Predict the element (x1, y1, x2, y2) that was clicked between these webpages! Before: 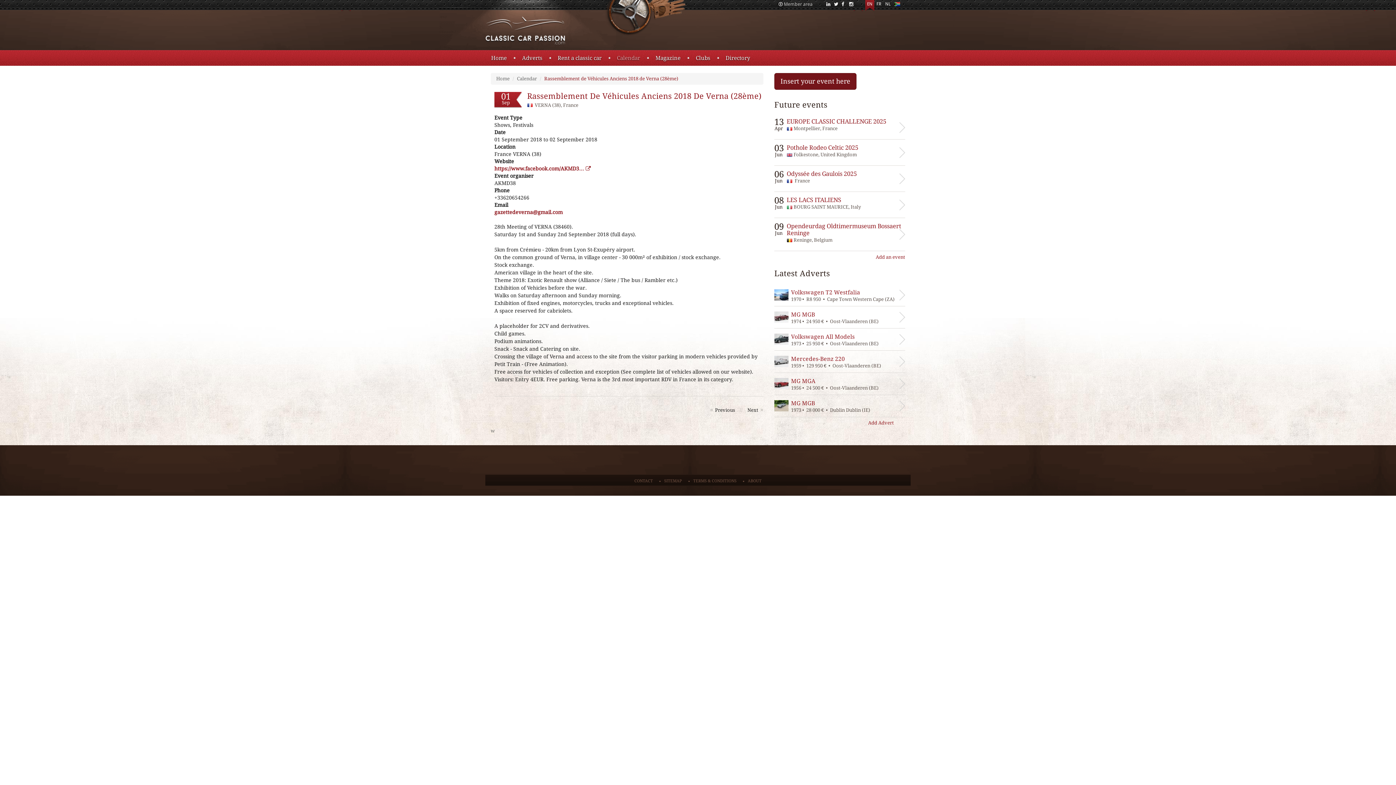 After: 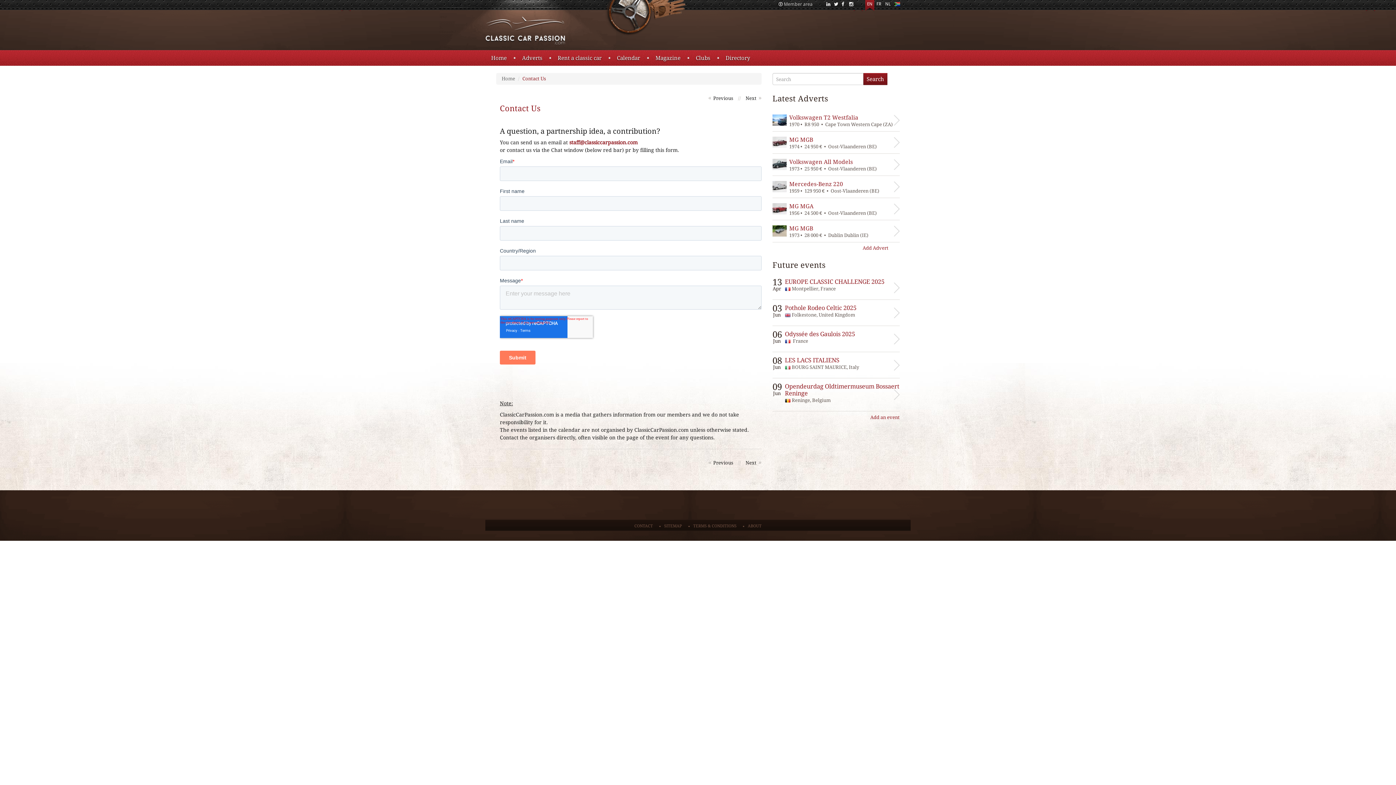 Action: label: CONTACT bbox: (634, 478, 653, 483)